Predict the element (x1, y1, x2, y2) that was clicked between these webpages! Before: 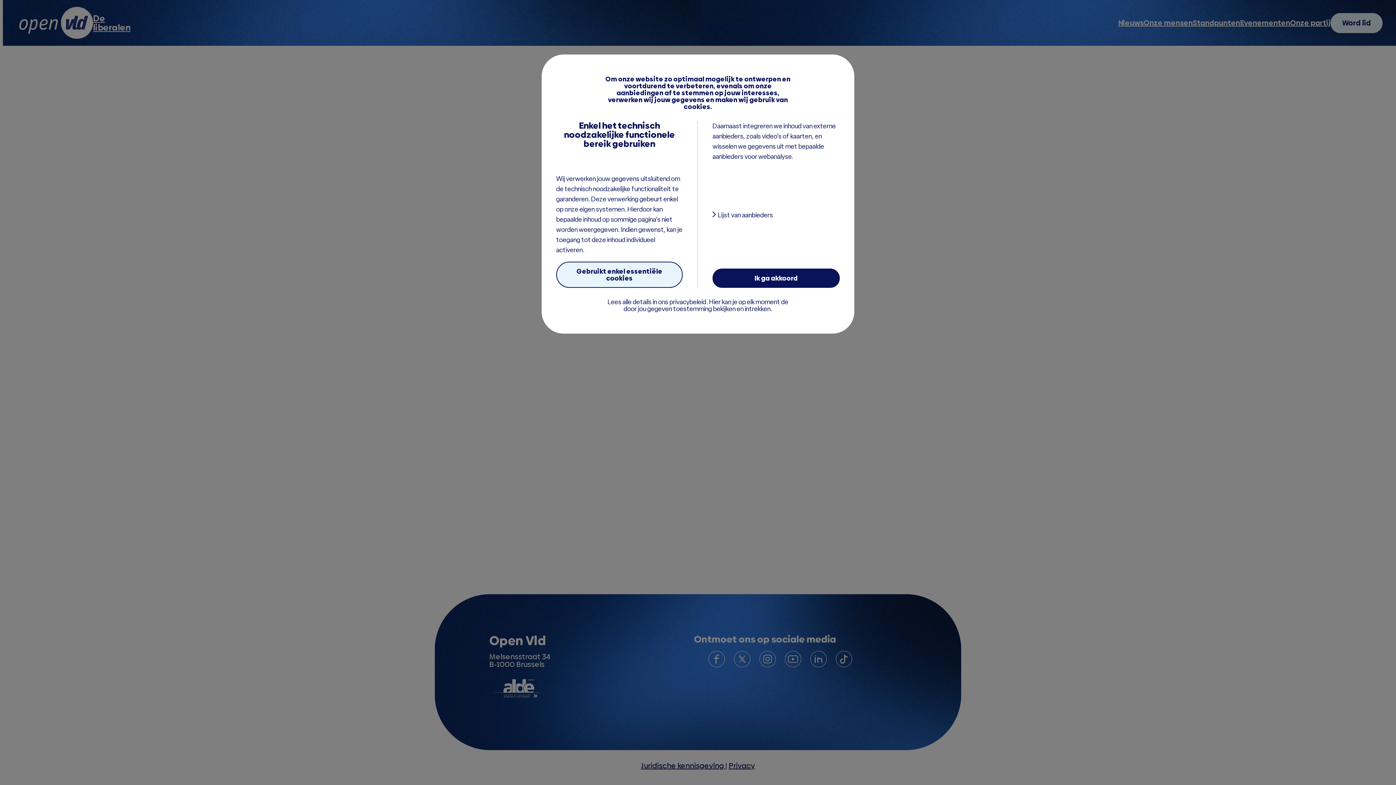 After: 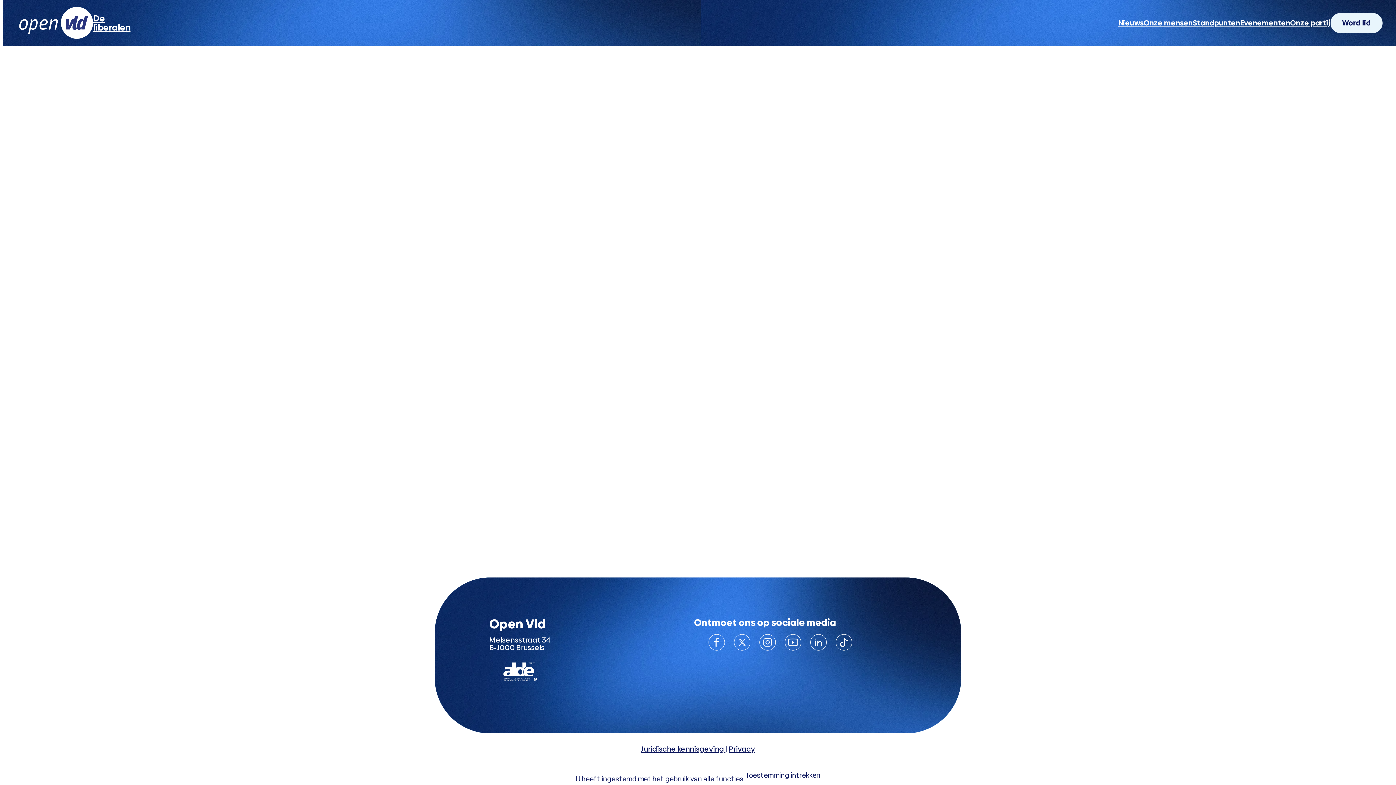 Action: label: Ik ga akkoord bbox: (712, 268, 840, 288)